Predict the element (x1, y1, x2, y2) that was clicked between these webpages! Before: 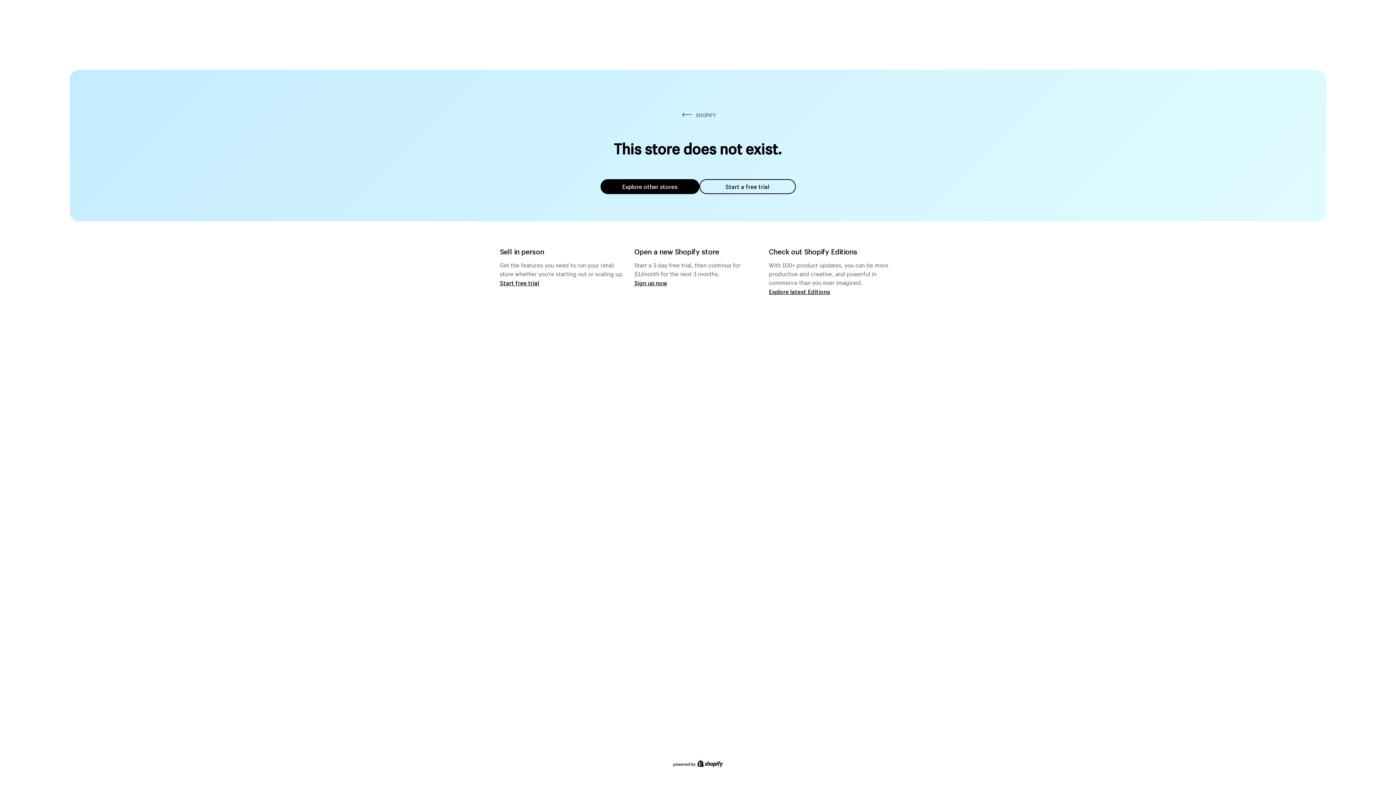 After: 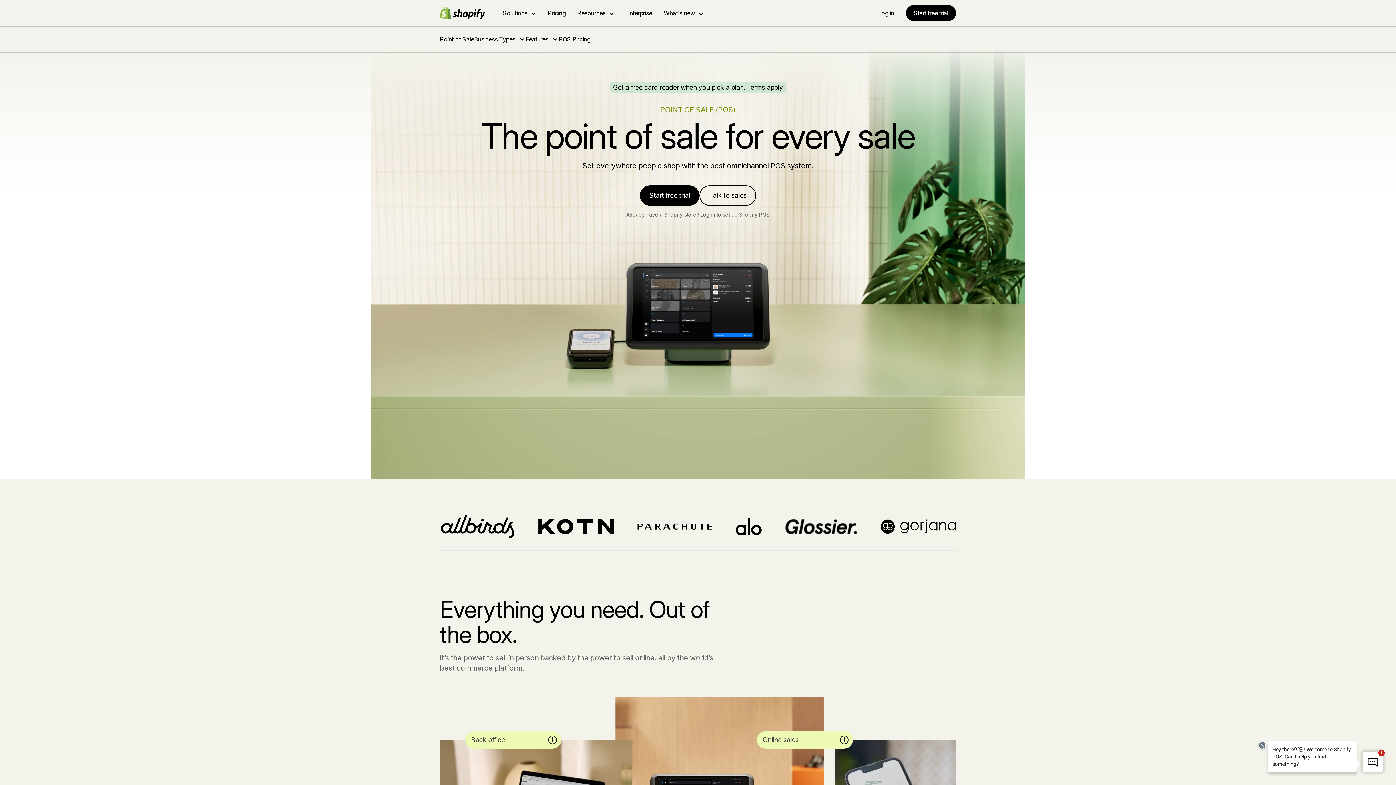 Action: label: Start free trial bbox: (500, 279, 539, 286)